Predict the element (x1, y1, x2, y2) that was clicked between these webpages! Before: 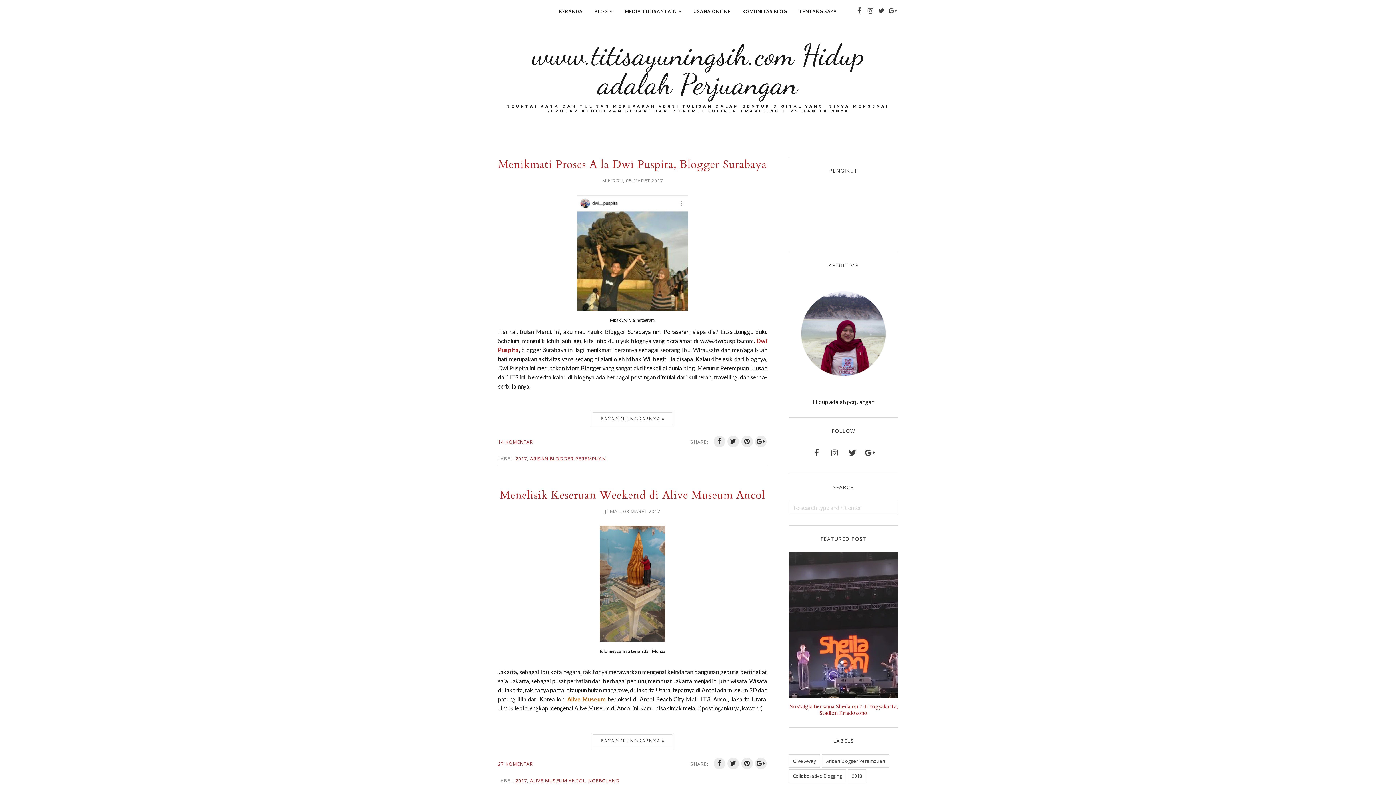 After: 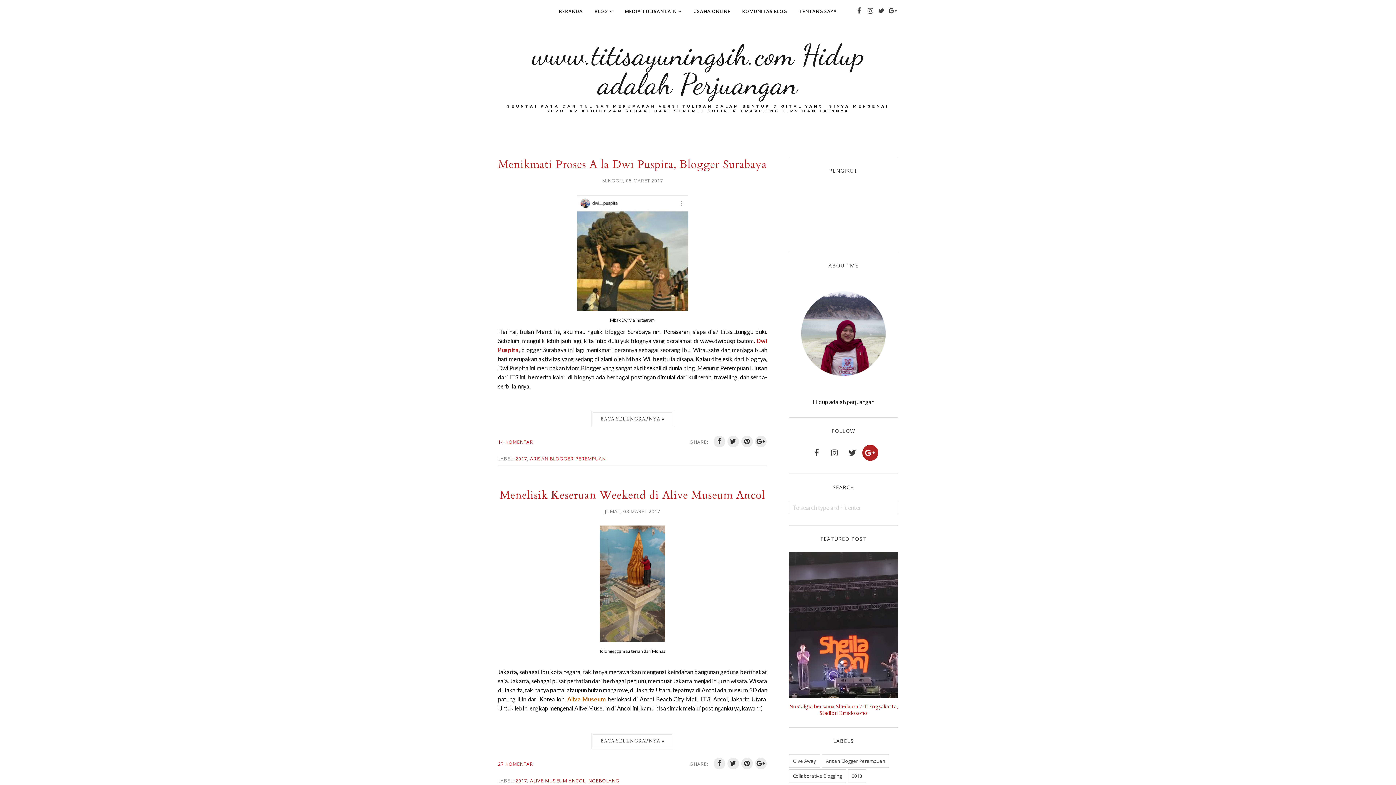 Action: bbox: (862, 445, 878, 461)